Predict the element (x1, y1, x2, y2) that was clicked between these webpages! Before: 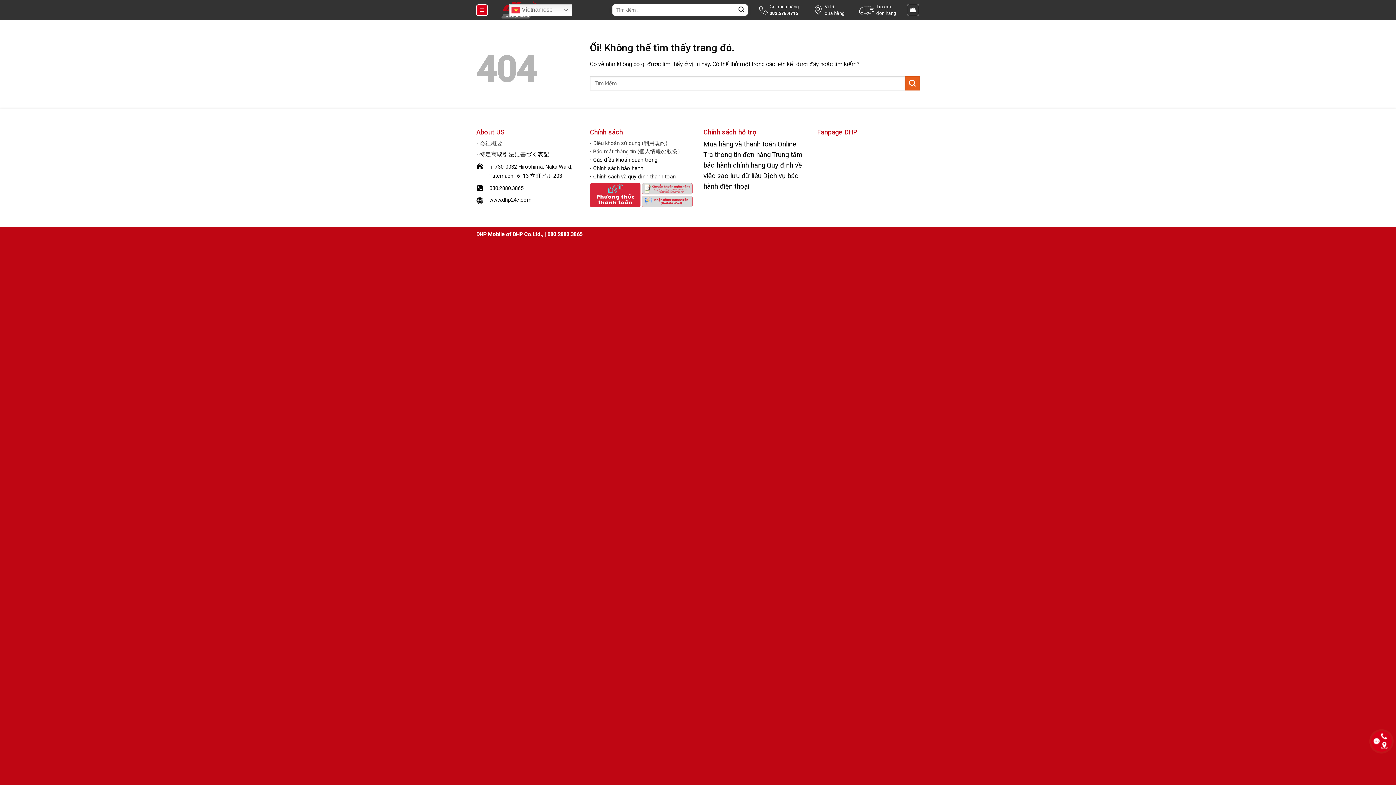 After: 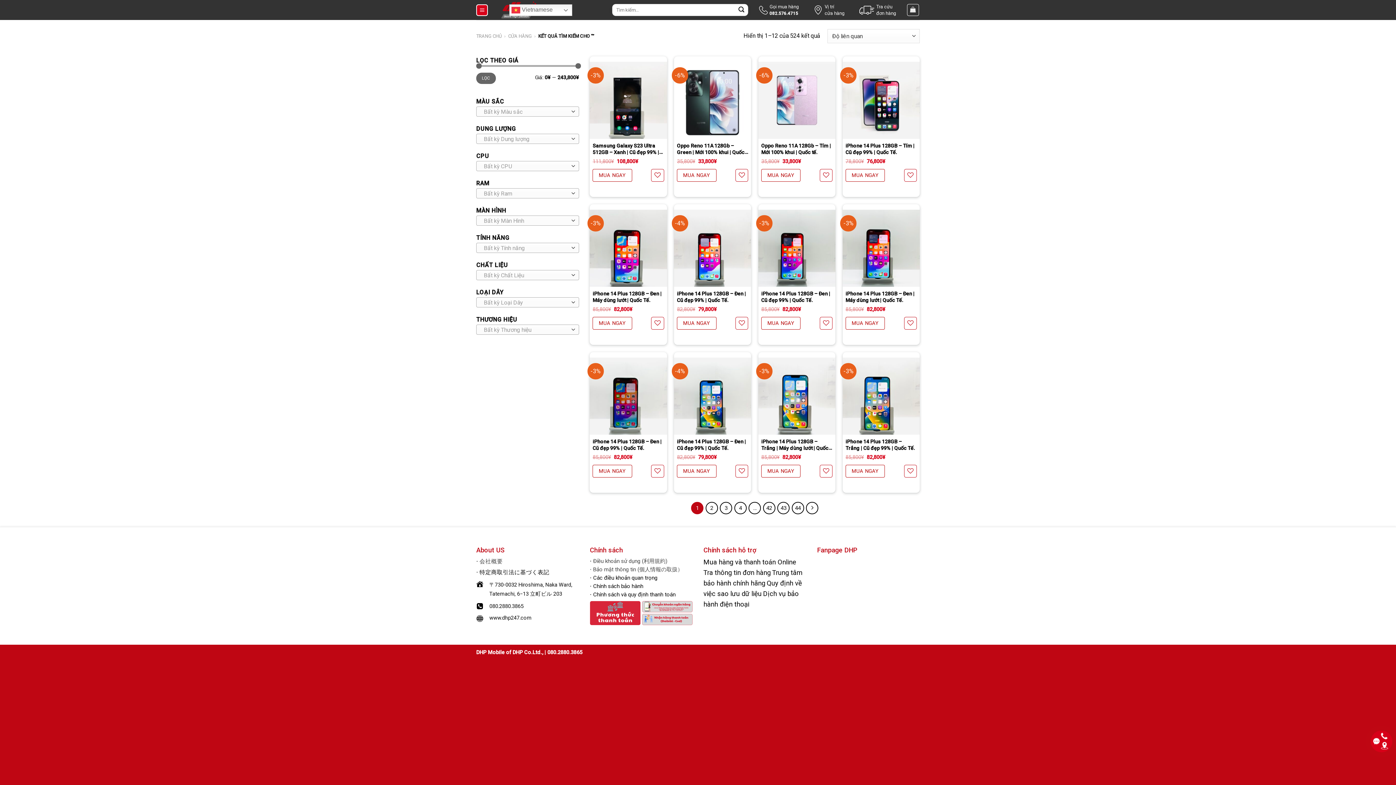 Action: label: Nộp bbox: (735, 3, 747, 16)